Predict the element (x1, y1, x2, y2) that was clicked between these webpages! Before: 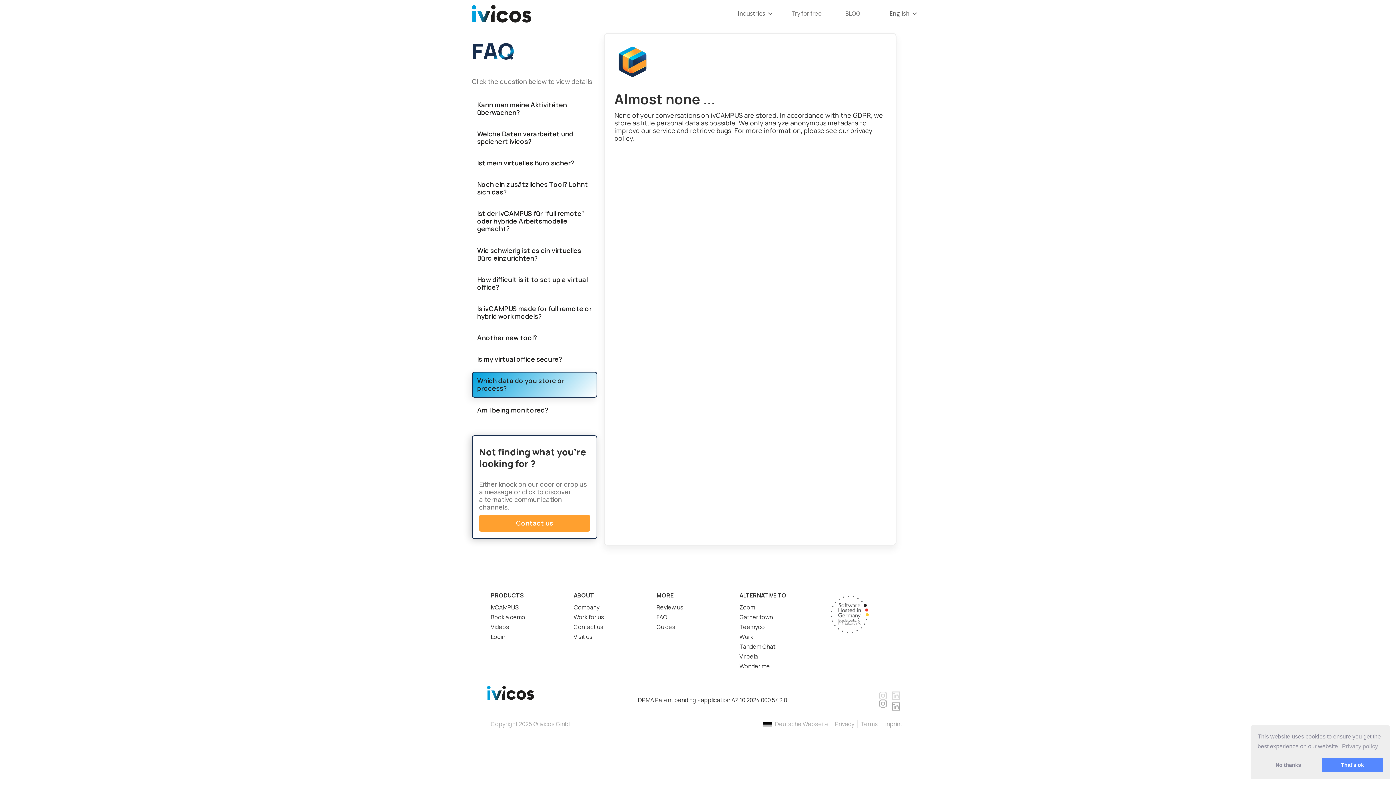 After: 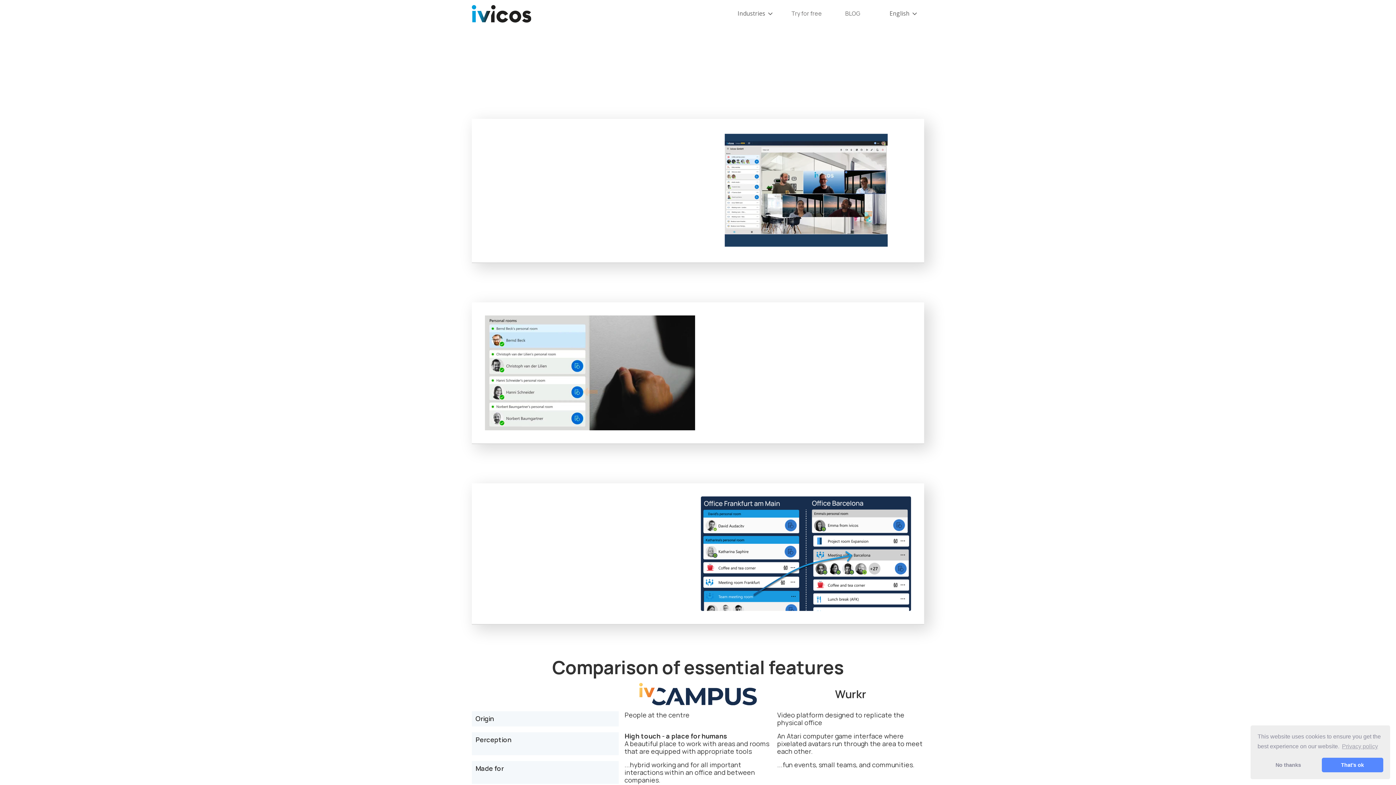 Action: label: Wurkr bbox: (739, 633, 755, 640)